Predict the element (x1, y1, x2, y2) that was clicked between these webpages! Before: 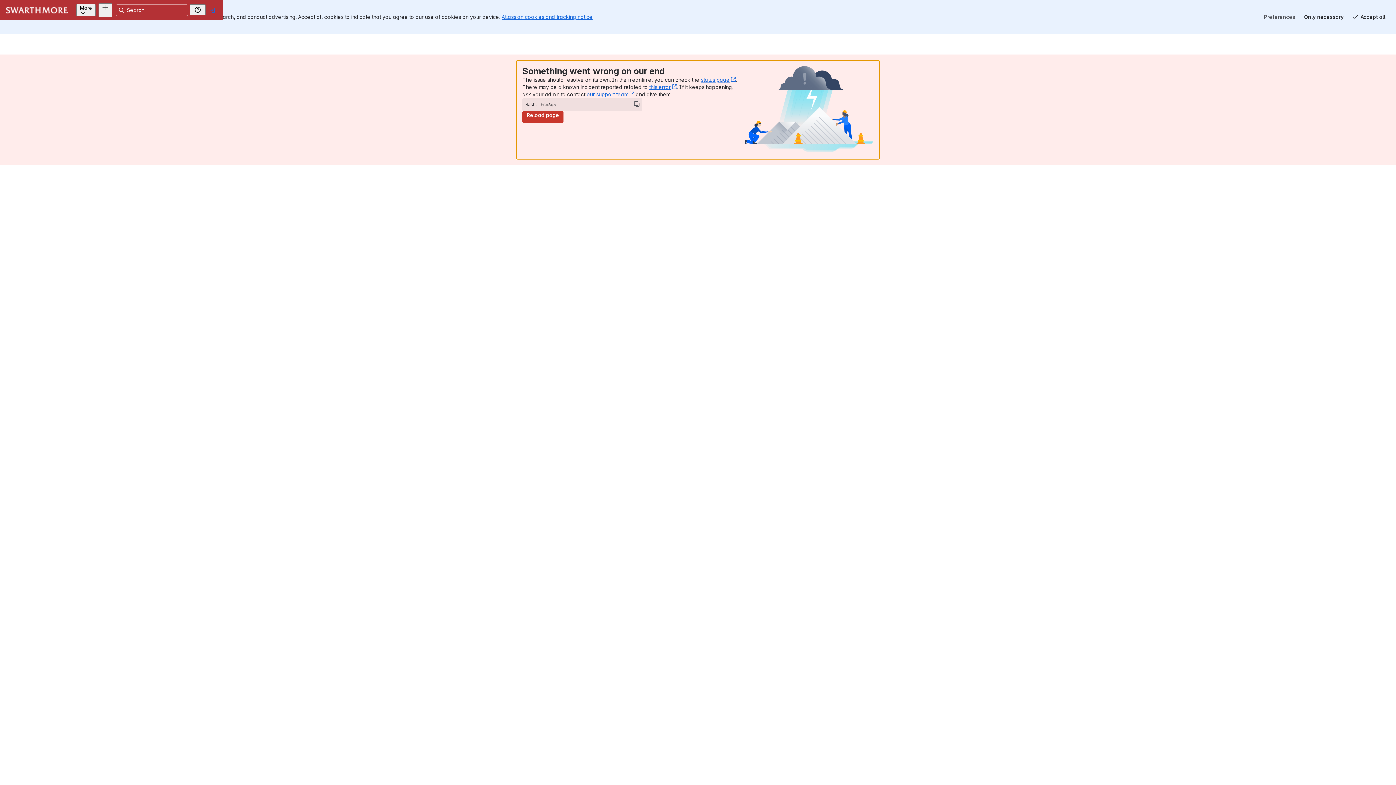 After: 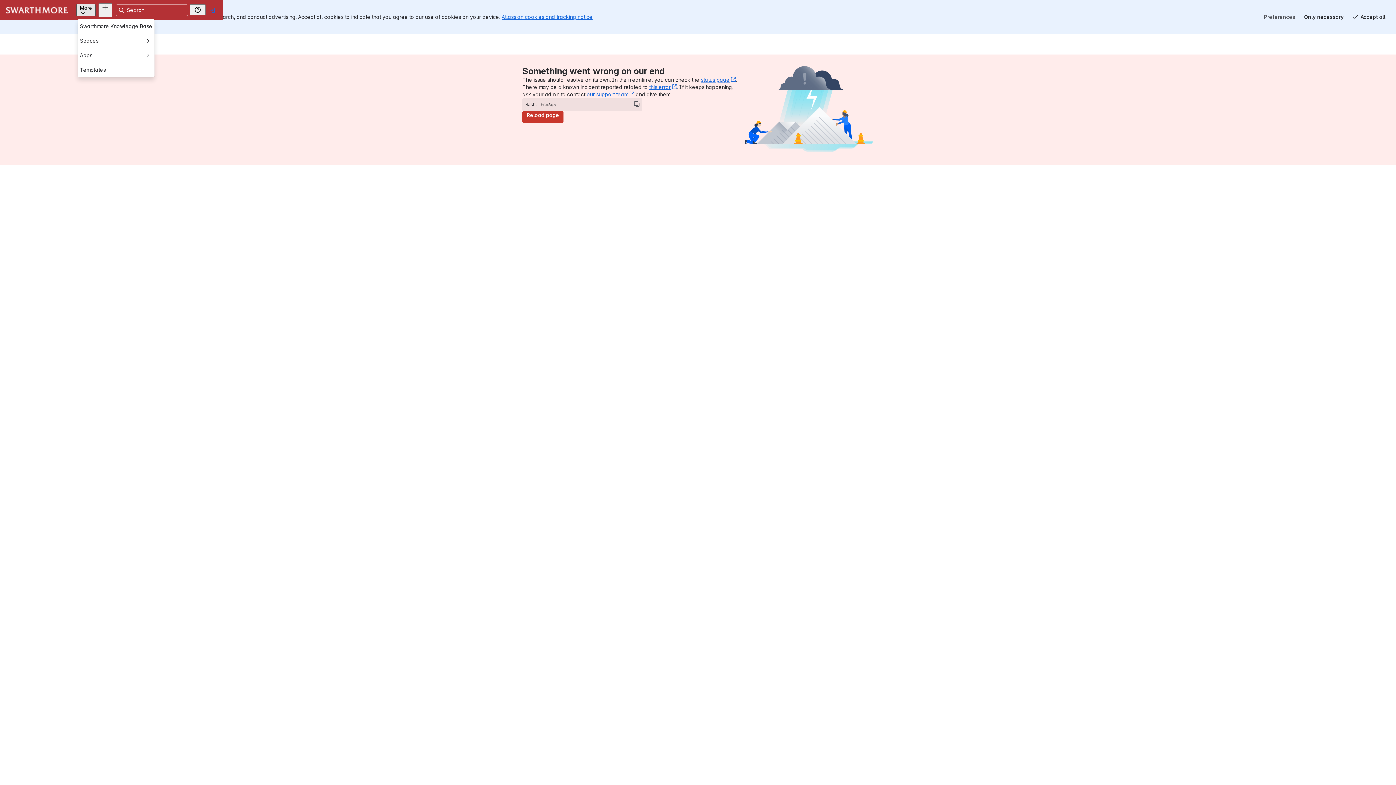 Action: label: More bbox: (202, 3, 221, 16)